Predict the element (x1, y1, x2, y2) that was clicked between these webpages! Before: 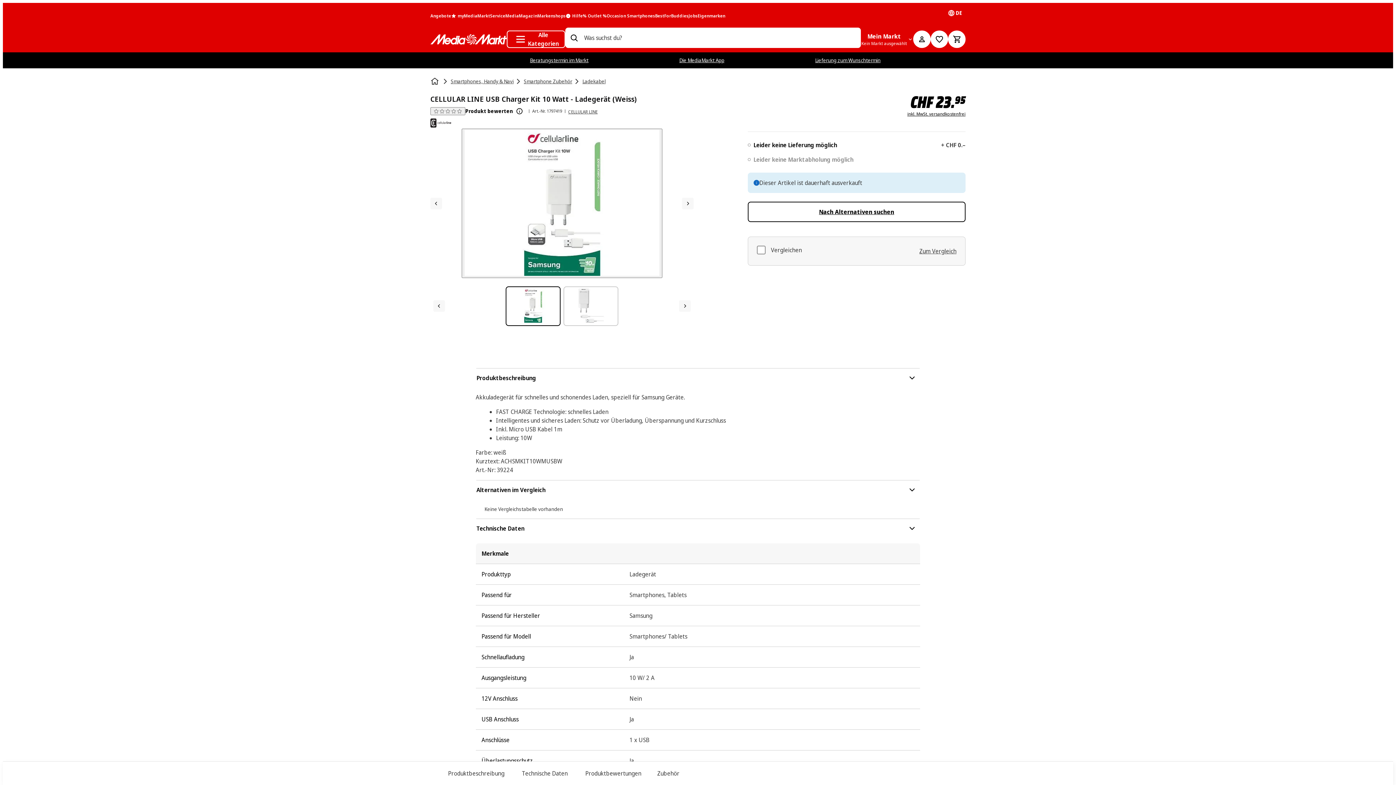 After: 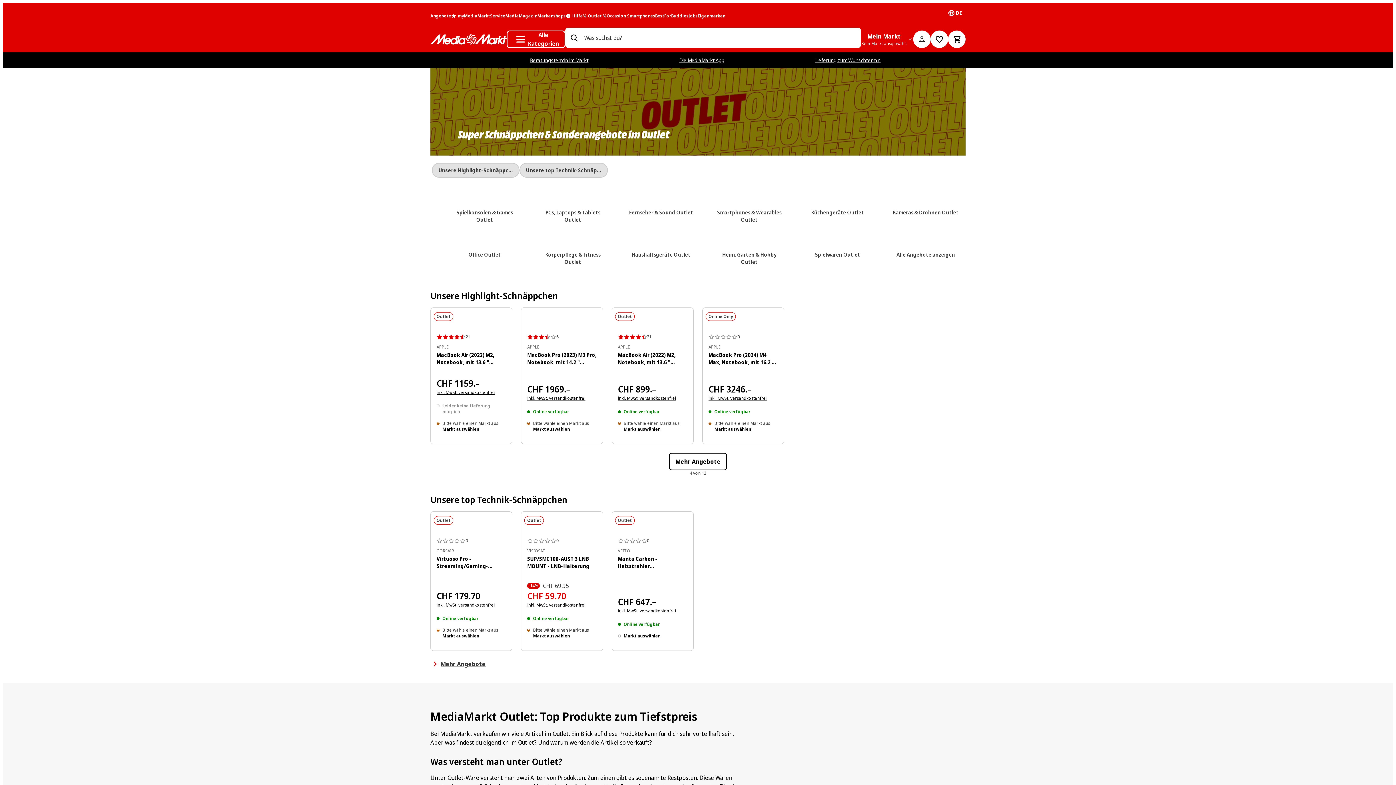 Action: bbox: (582, 13, 606, 18) label: % Outlet %